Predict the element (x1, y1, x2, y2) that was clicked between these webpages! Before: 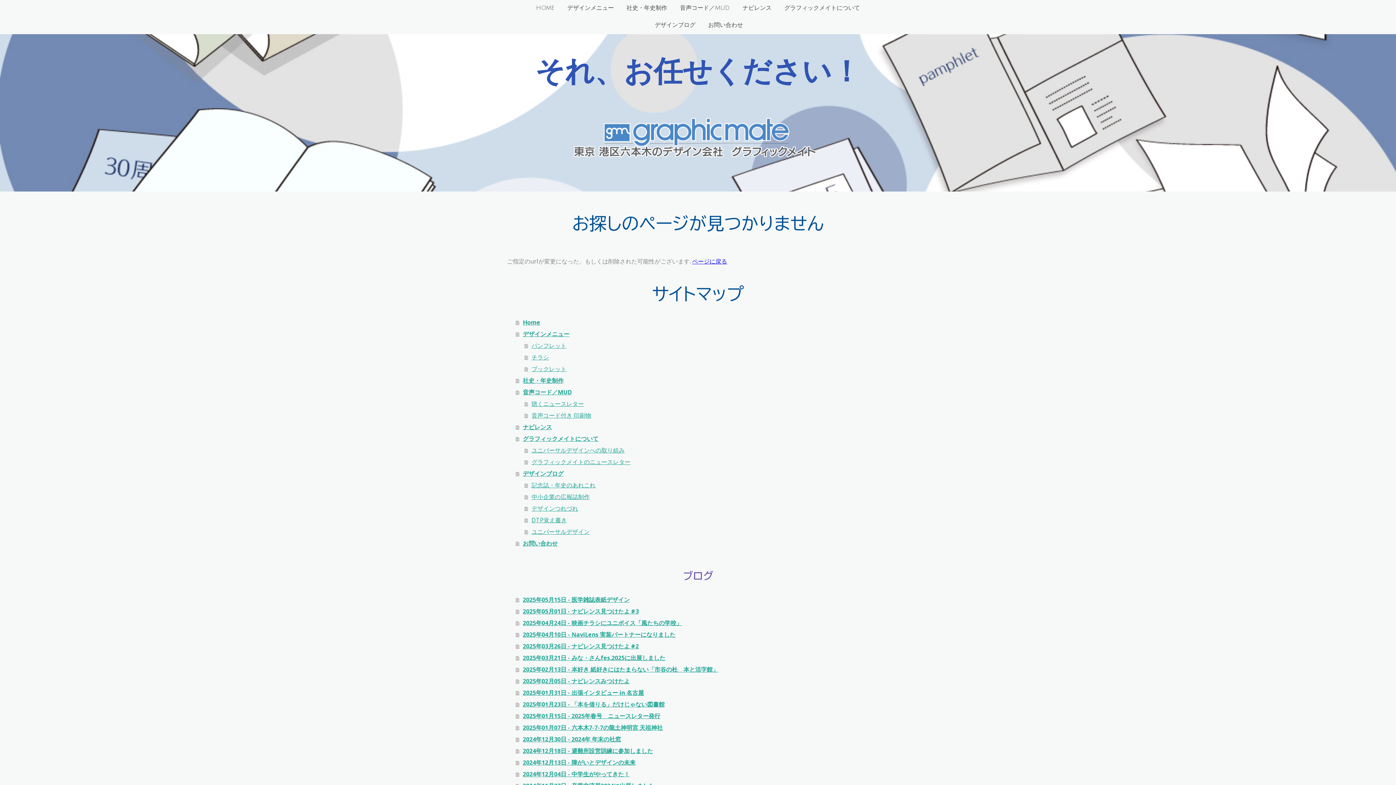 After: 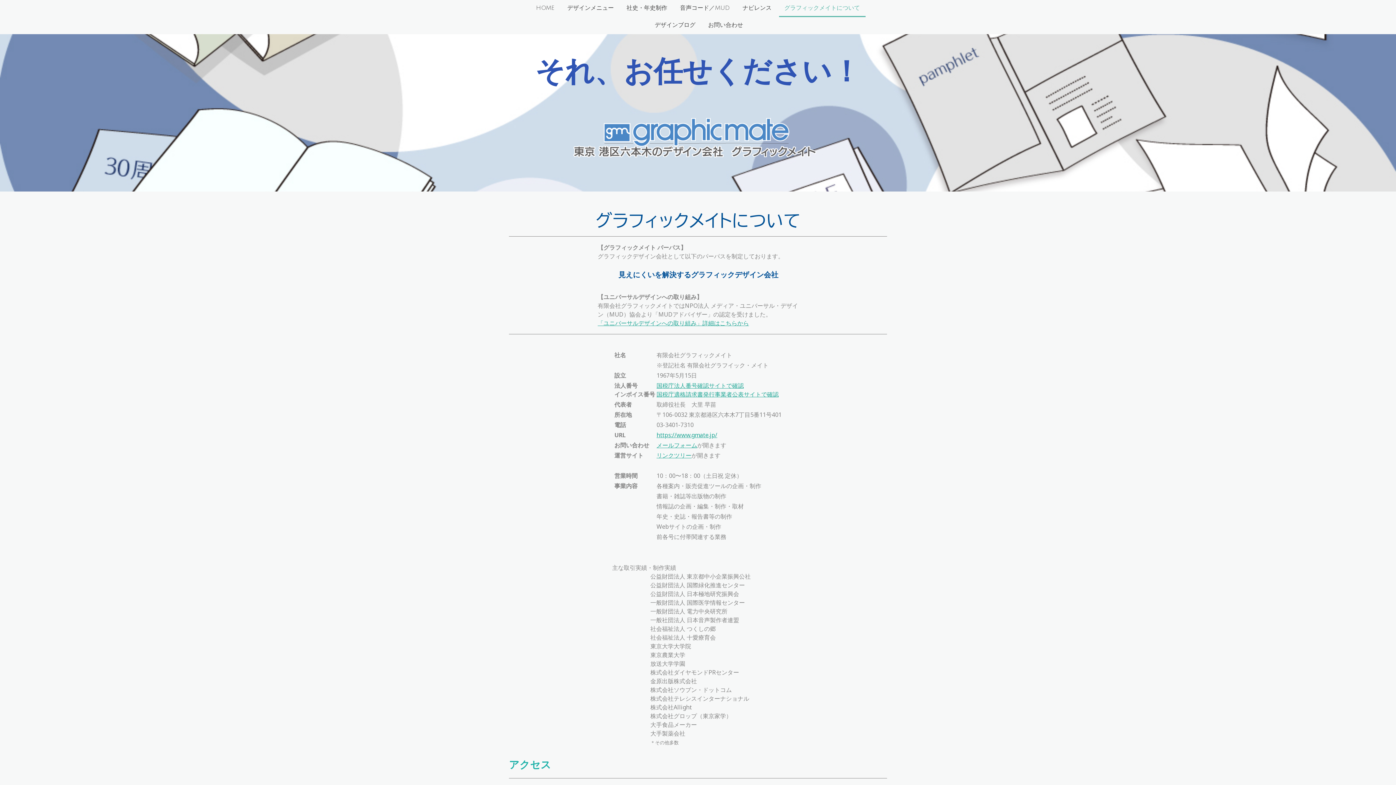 Action: label: グラフィックメイトについて bbox: (779, 0, 865, 17)